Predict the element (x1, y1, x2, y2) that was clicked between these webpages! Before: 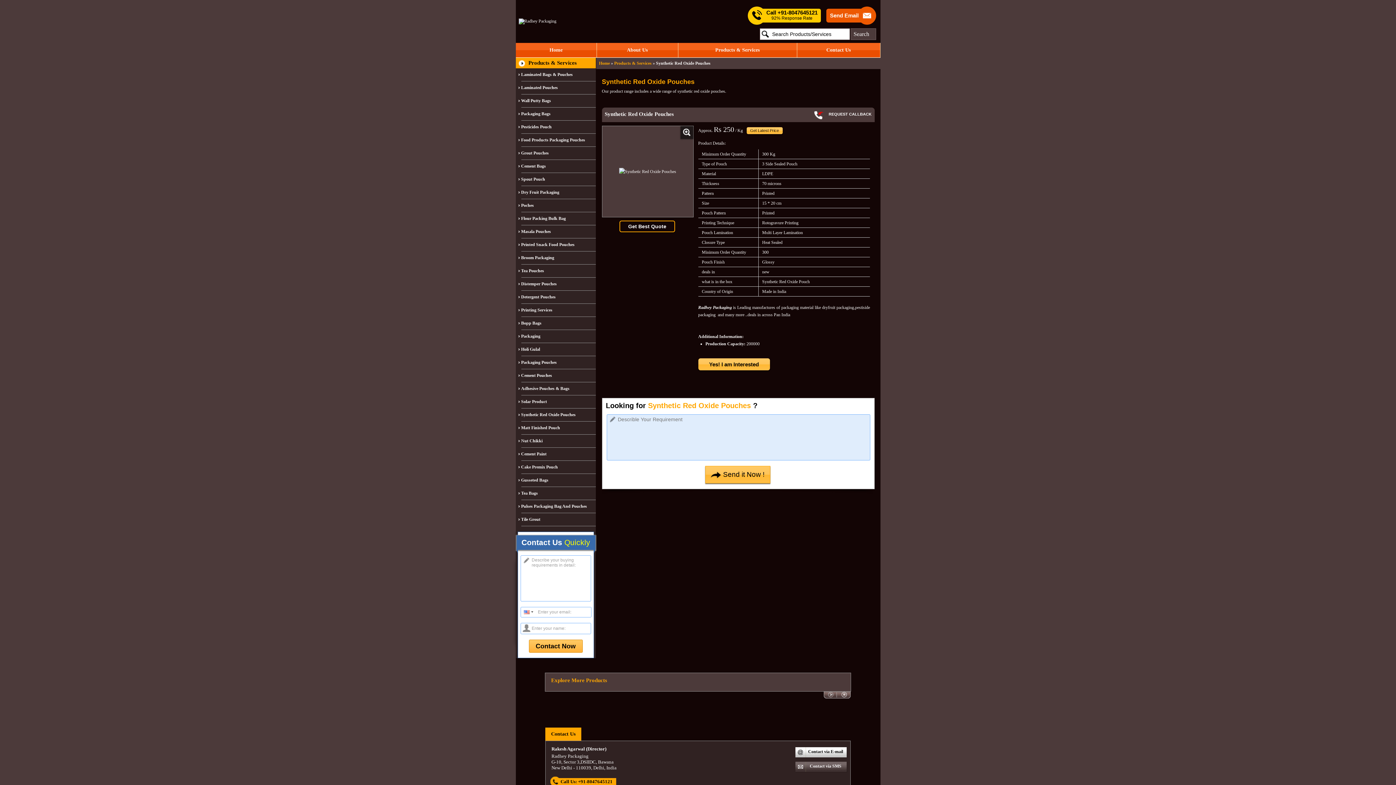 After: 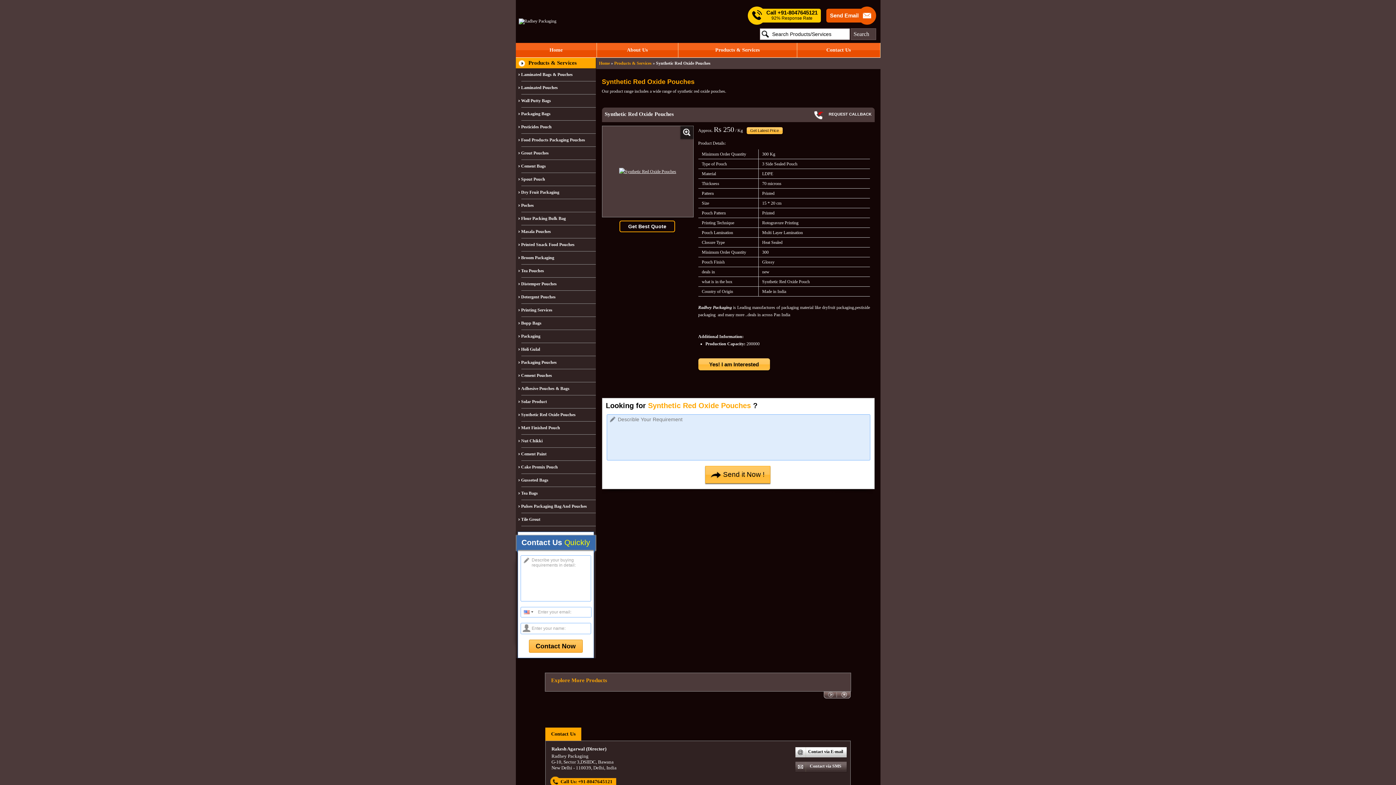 Action: bbox: (619, 169, 676, 174)